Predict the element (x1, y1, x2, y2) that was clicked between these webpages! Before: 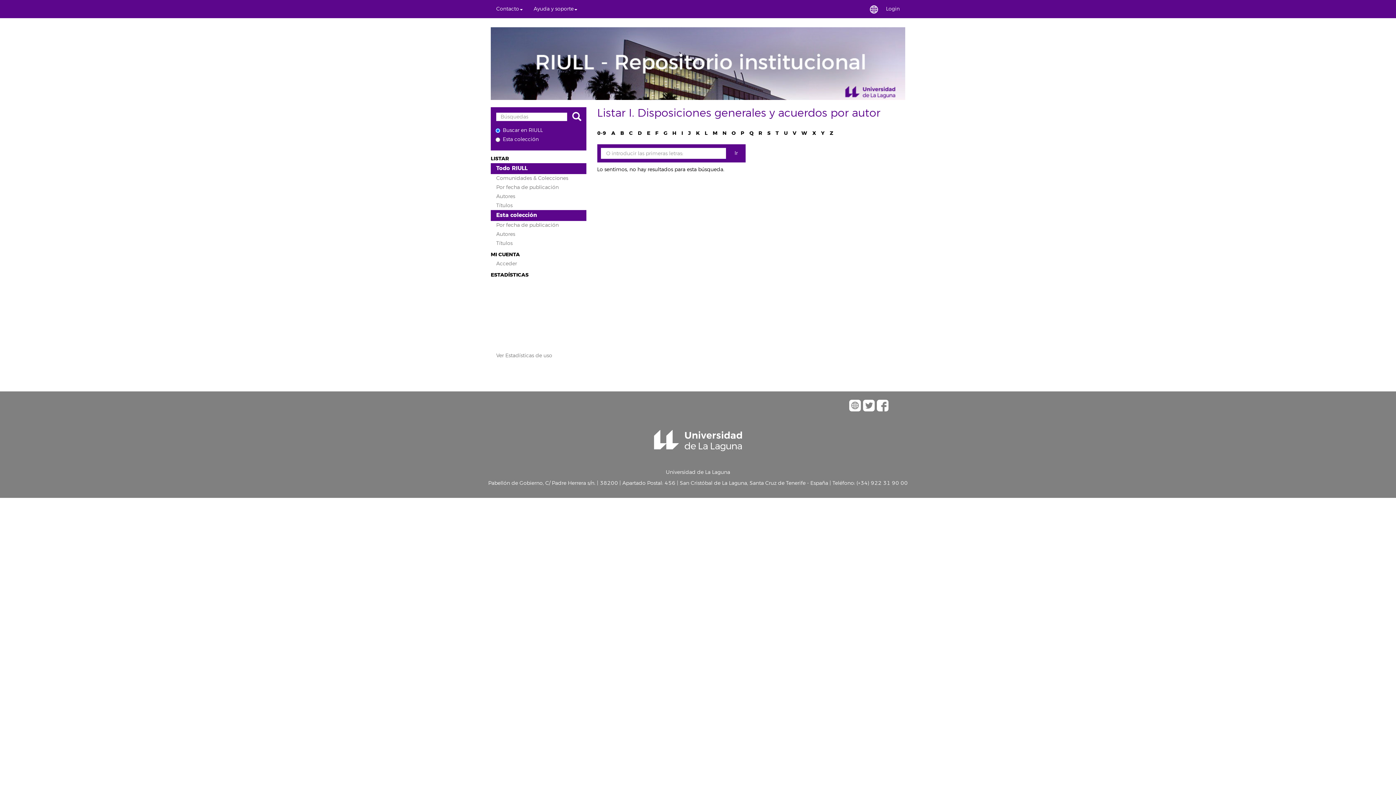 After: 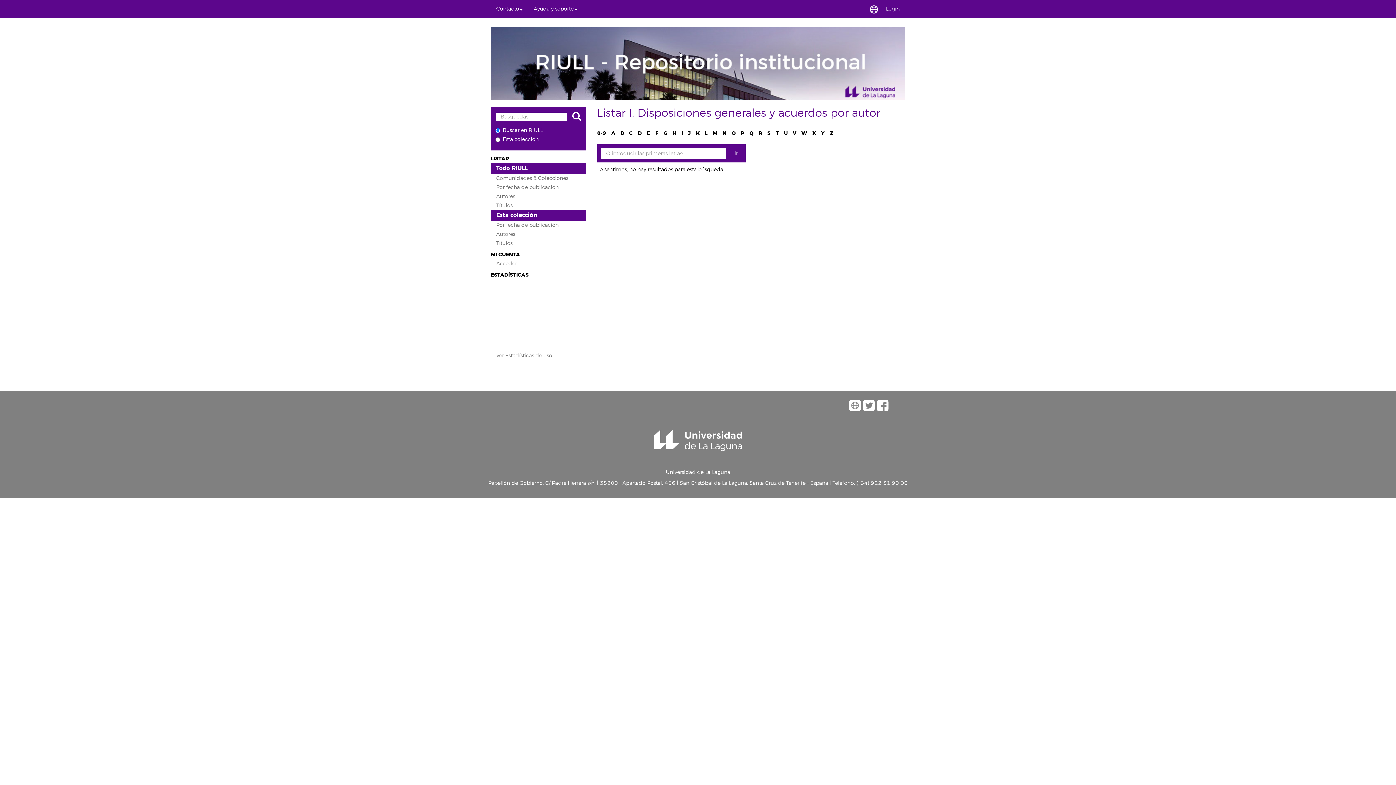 Action: label: C bbox: (629, 129, 632, 136)